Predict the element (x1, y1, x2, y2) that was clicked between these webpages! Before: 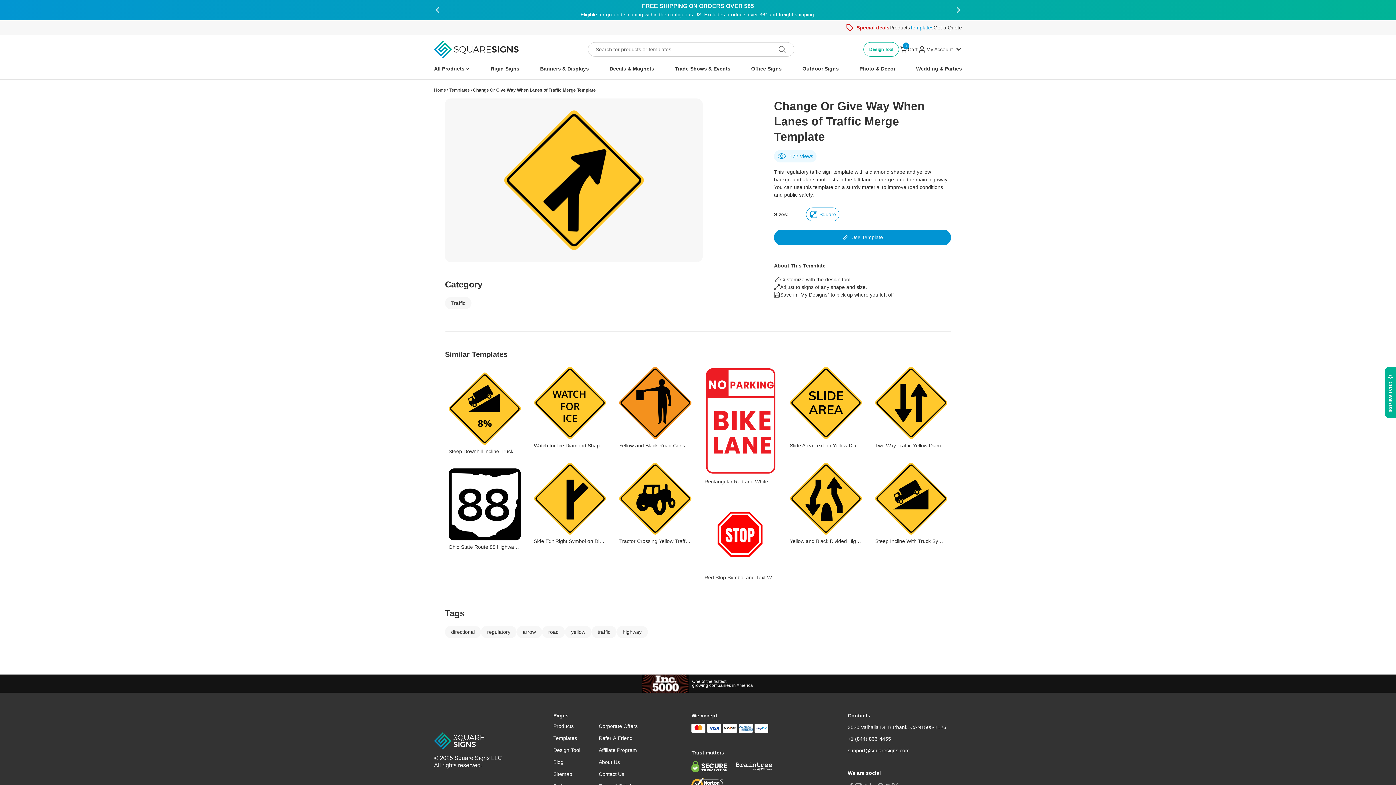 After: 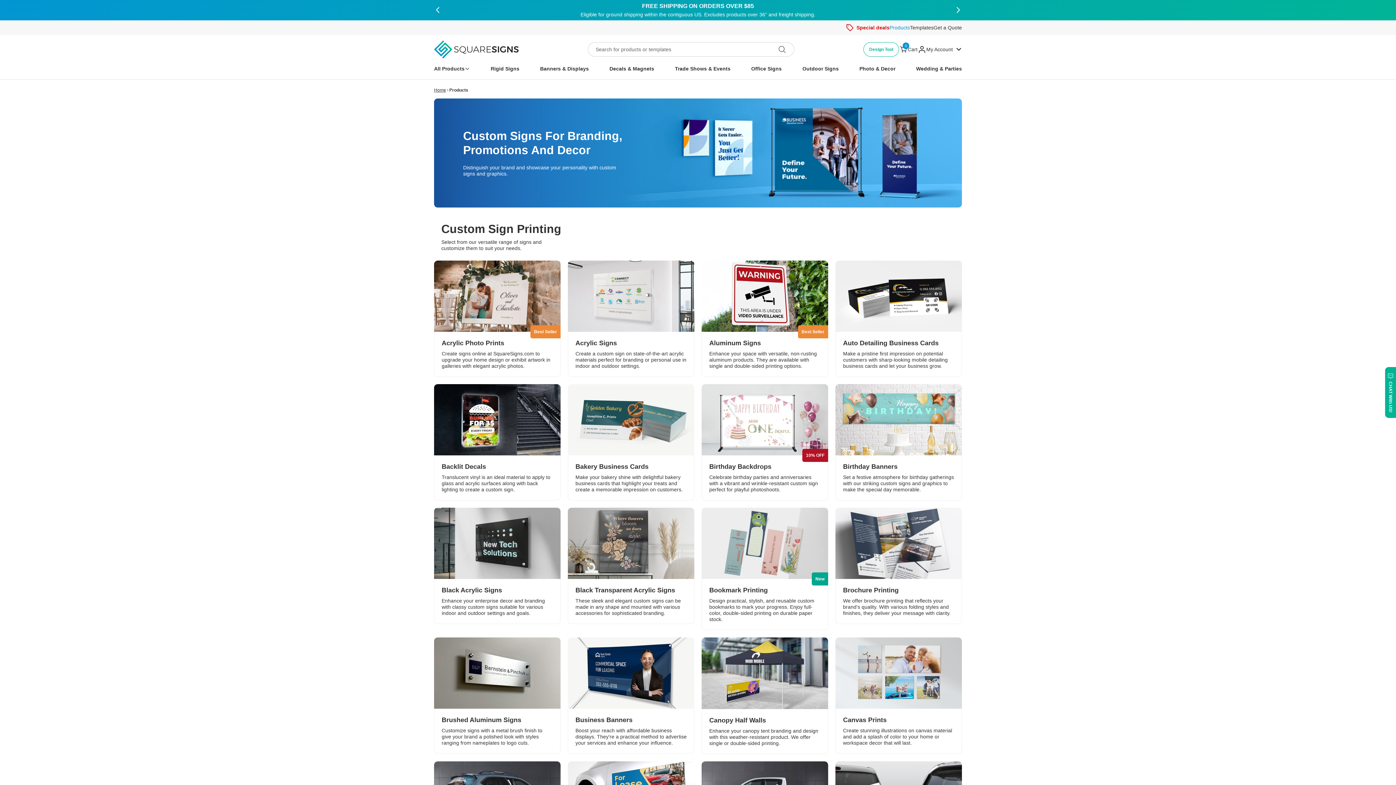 Action: label: All Products bbox: (434, 65, 464, 71)